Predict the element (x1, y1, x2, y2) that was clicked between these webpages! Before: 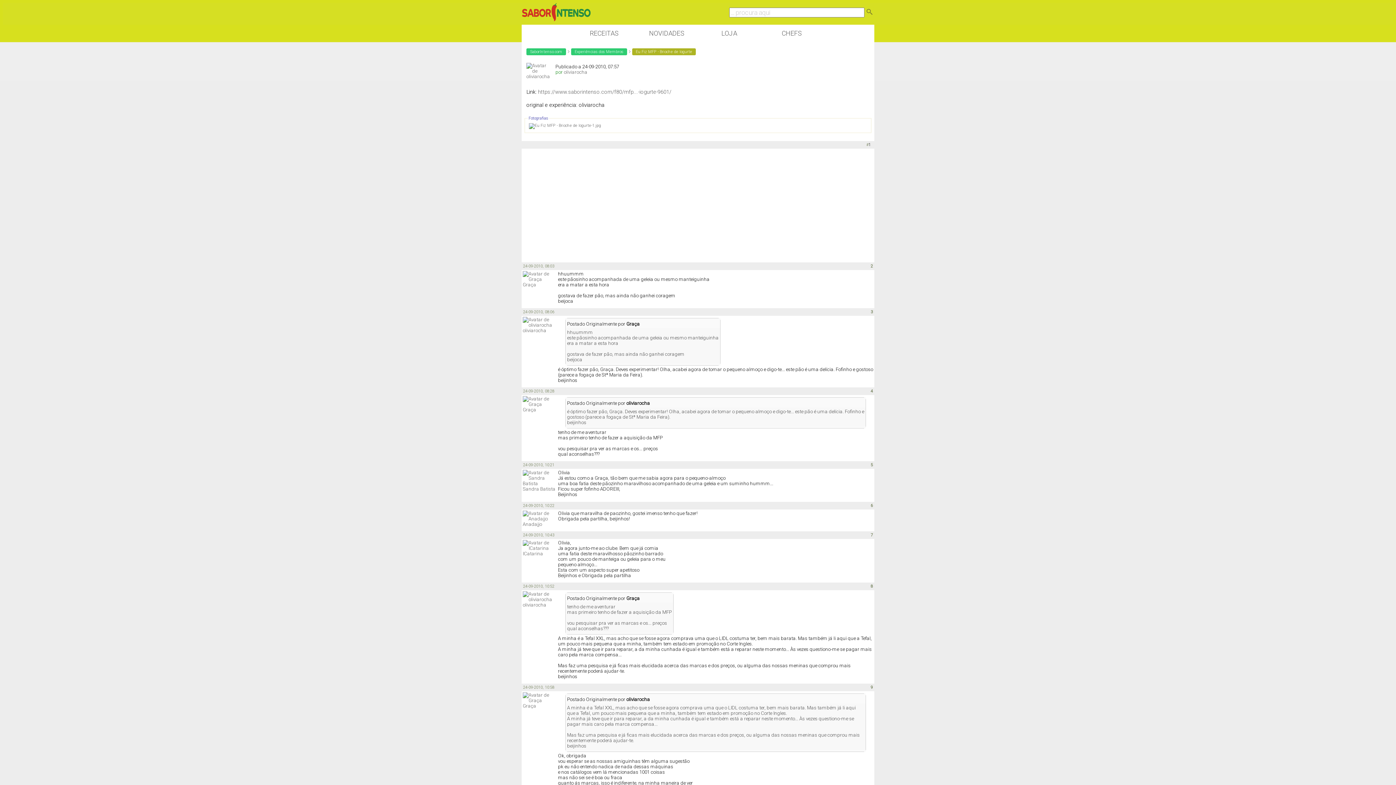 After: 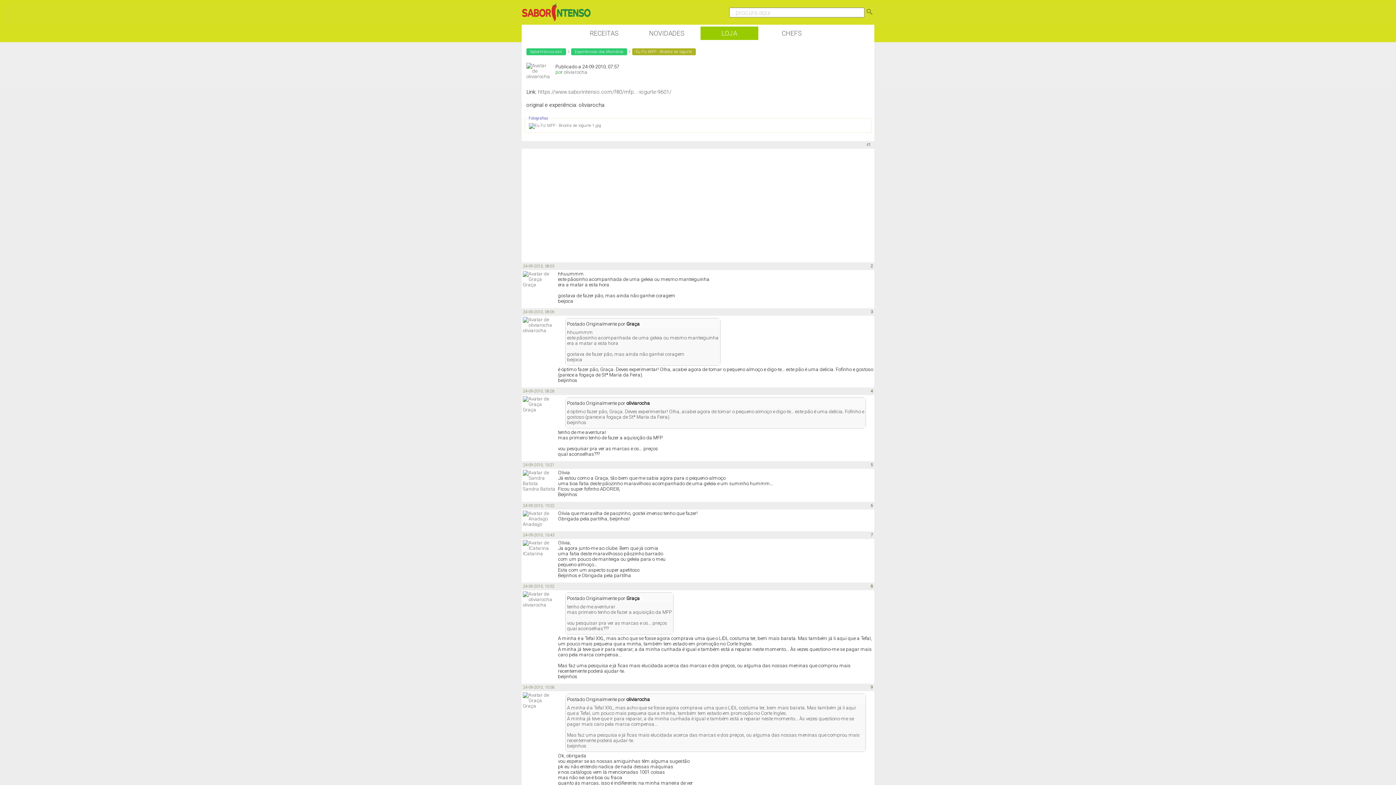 Action: bbox: (700, 26, 758, 40) label: LOJA